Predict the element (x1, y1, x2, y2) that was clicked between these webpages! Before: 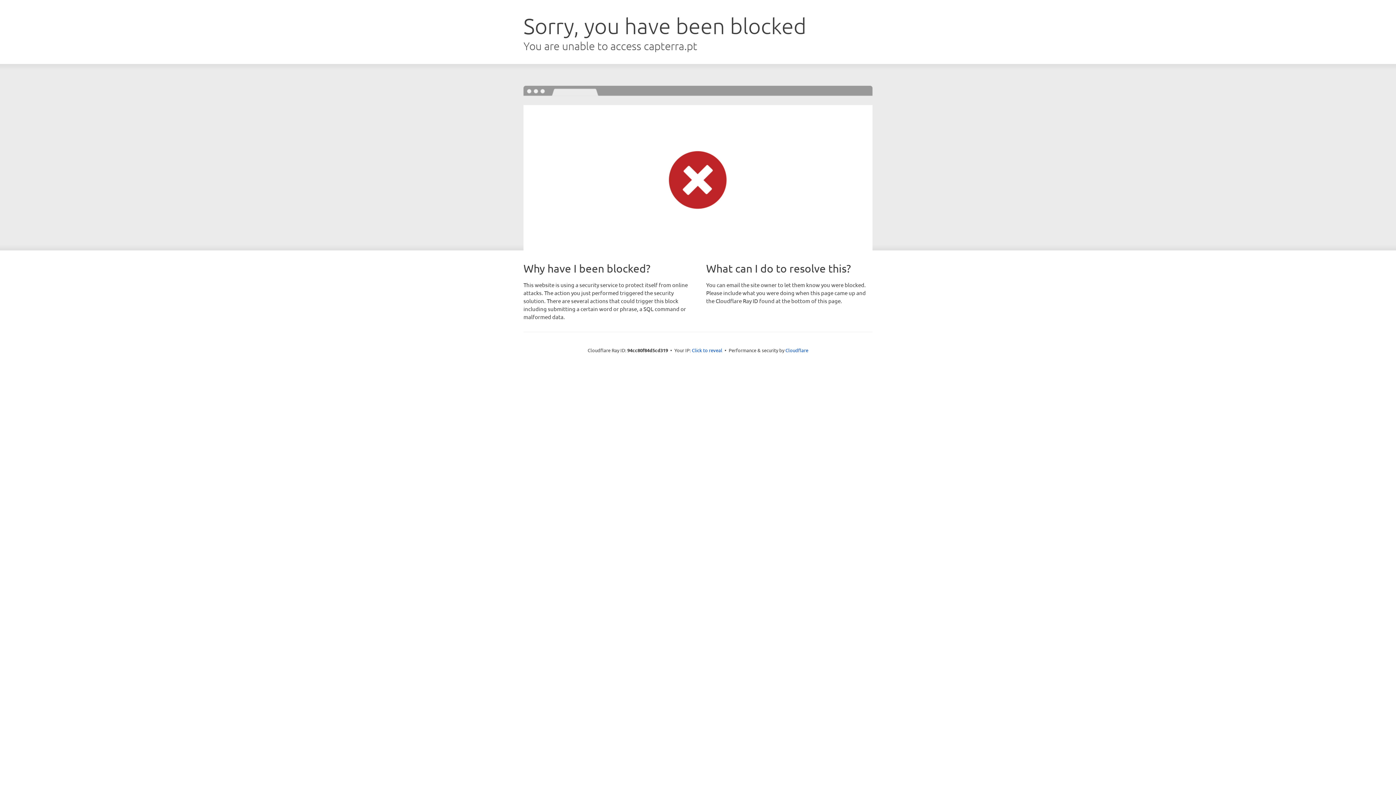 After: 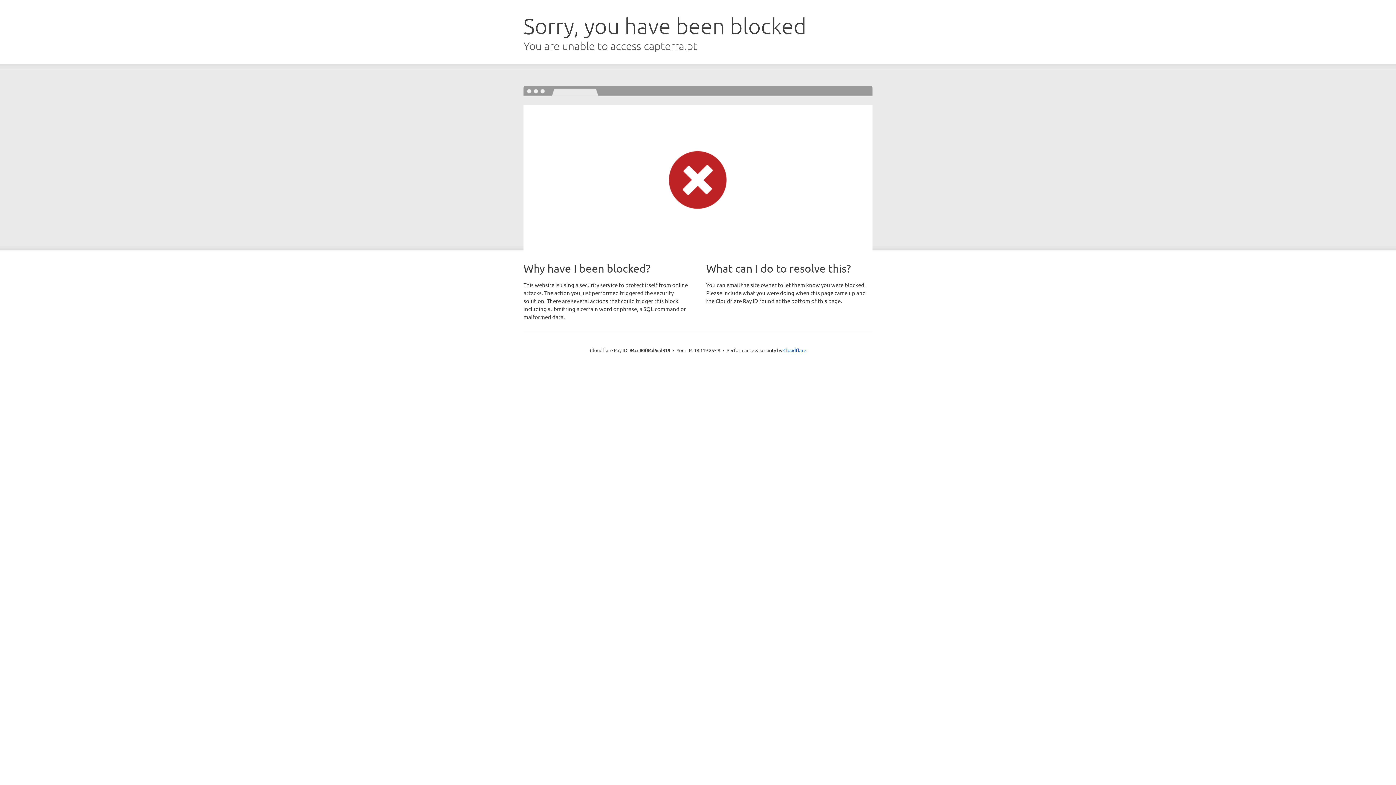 Action: label: Click to reveal bbox: (692, 346, 722, 353)